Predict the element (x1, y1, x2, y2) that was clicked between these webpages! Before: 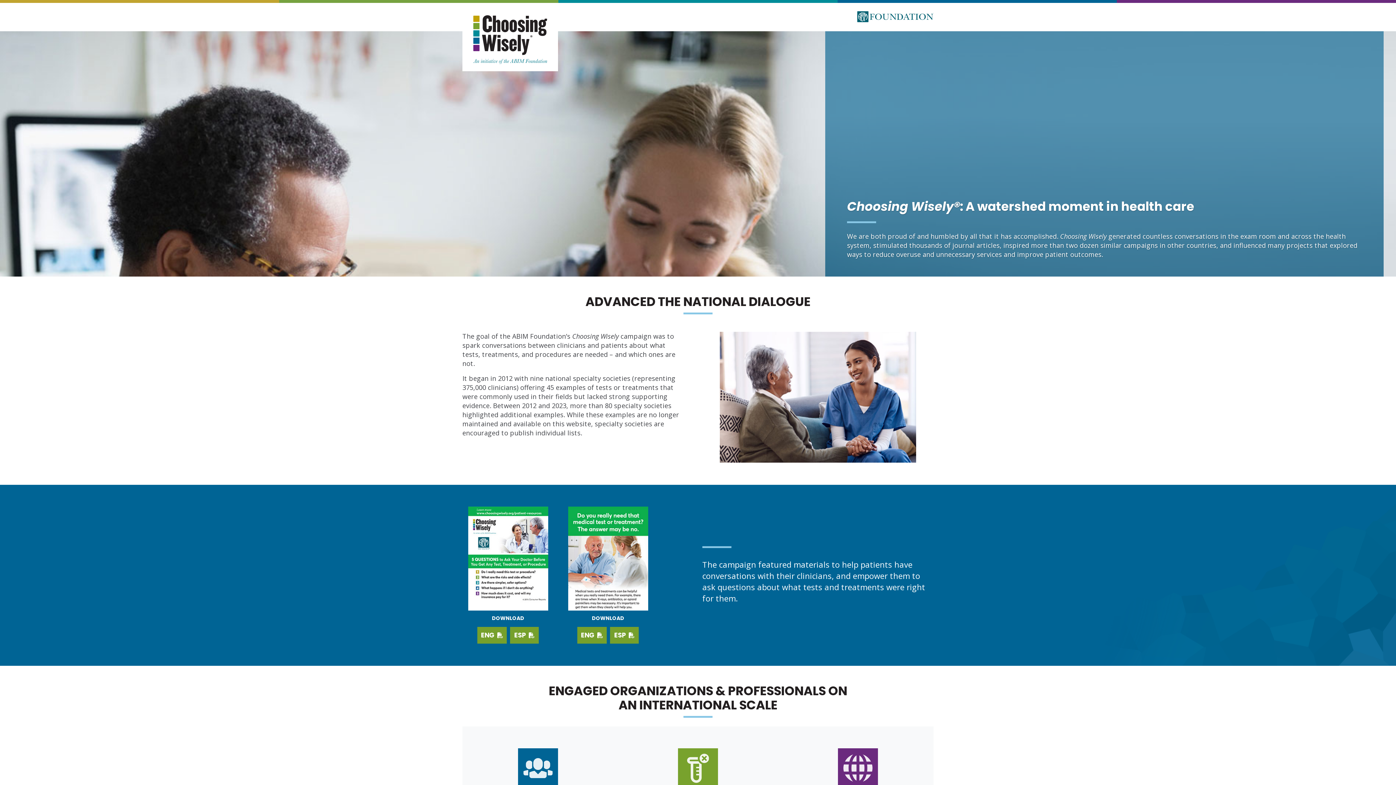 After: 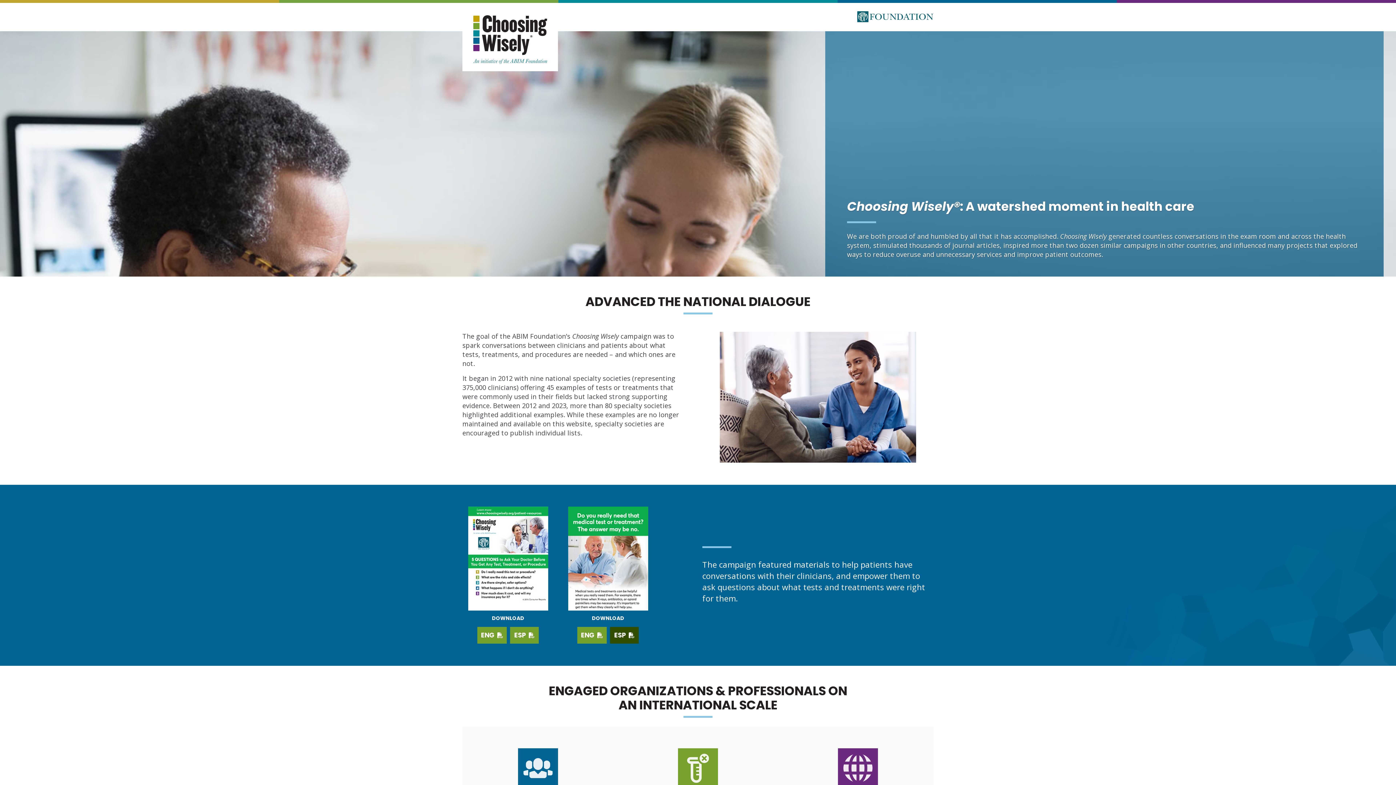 Action: bbox: (610, 627, 638, 643) label: Download PDF in Spanish